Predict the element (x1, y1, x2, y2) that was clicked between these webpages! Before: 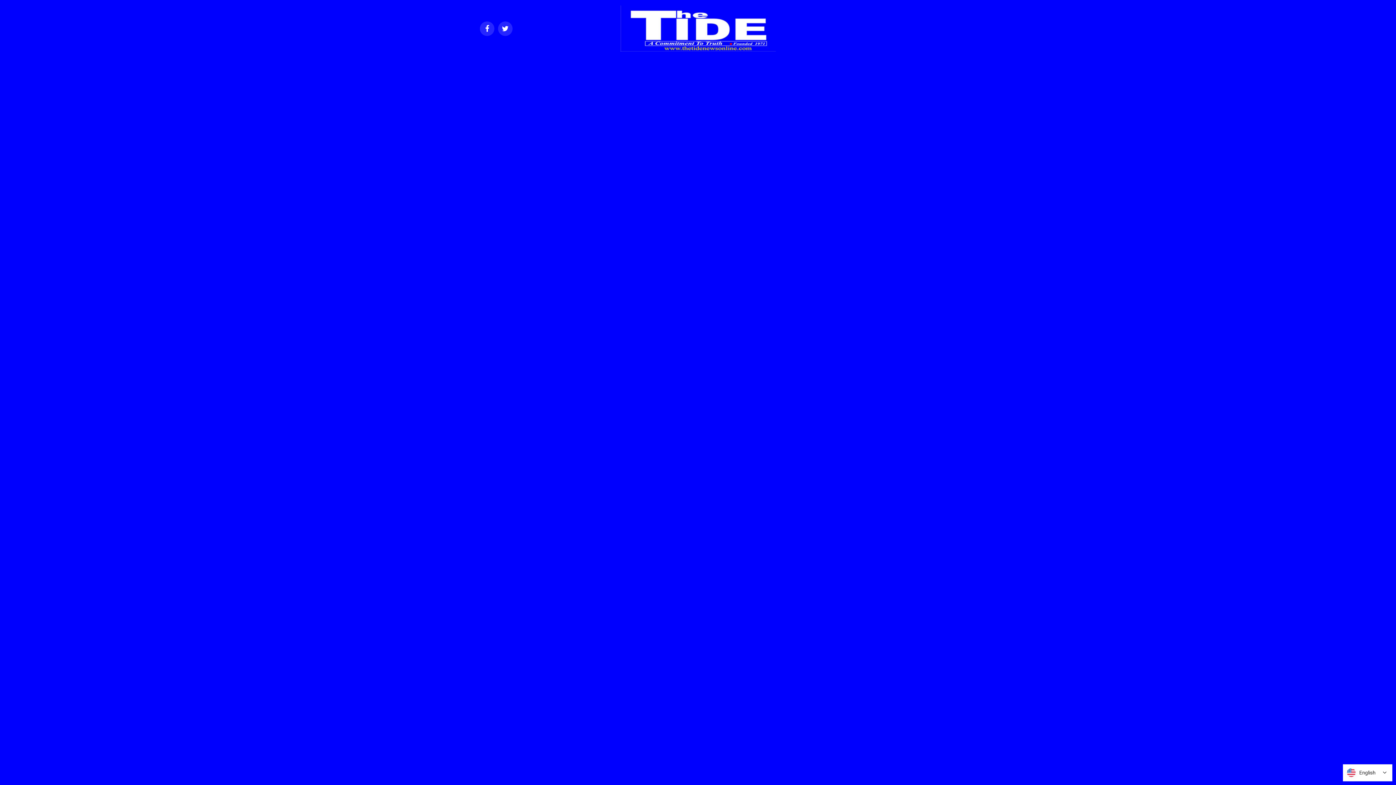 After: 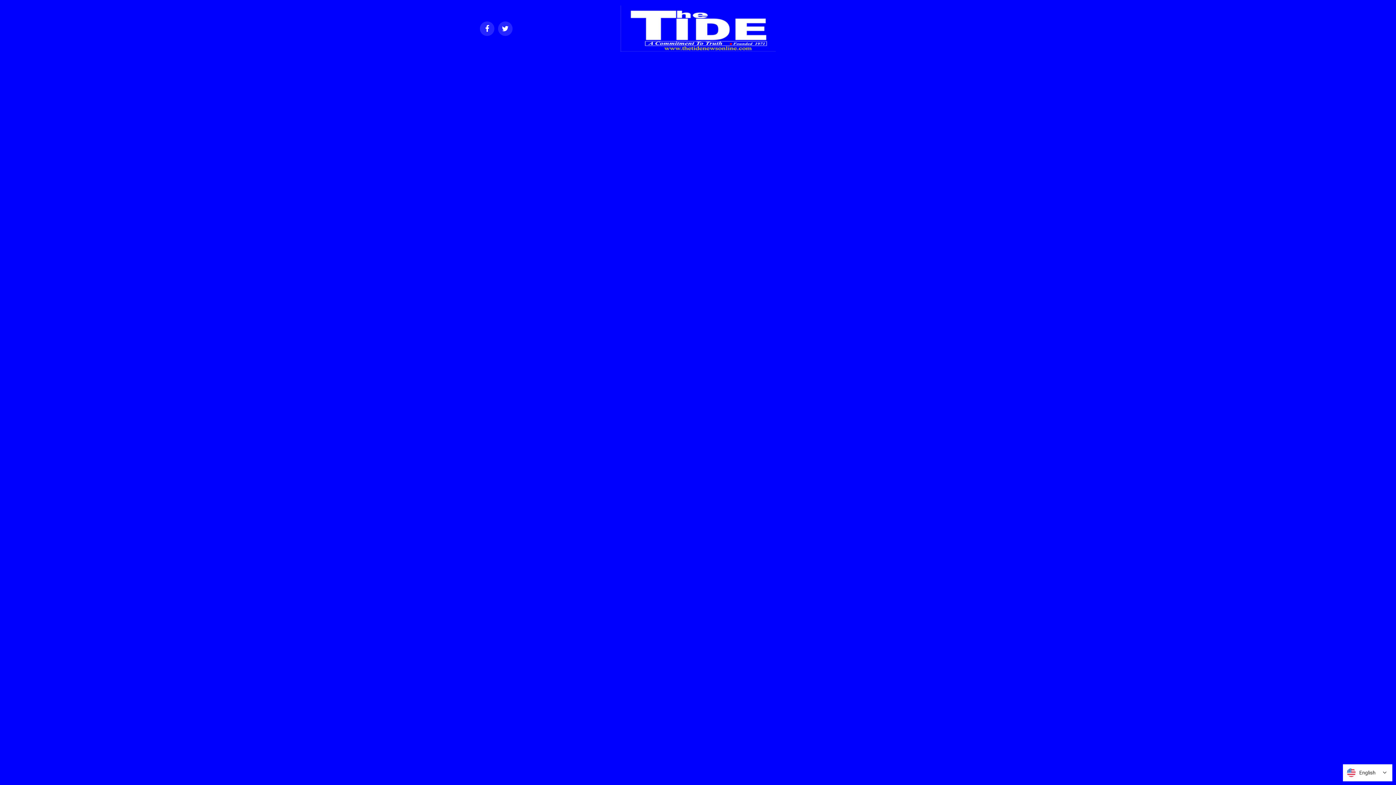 Action: bbox: (620, 46, 775, 53)